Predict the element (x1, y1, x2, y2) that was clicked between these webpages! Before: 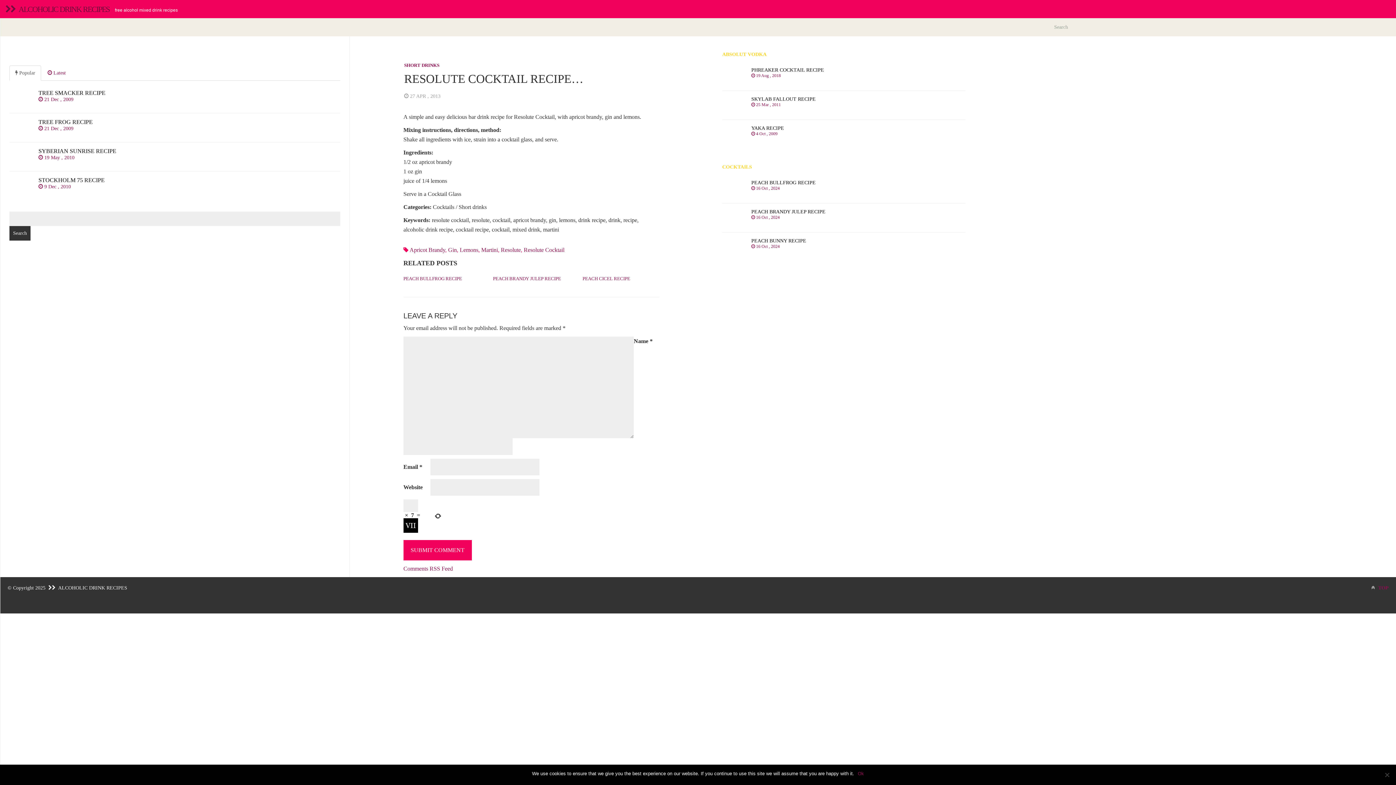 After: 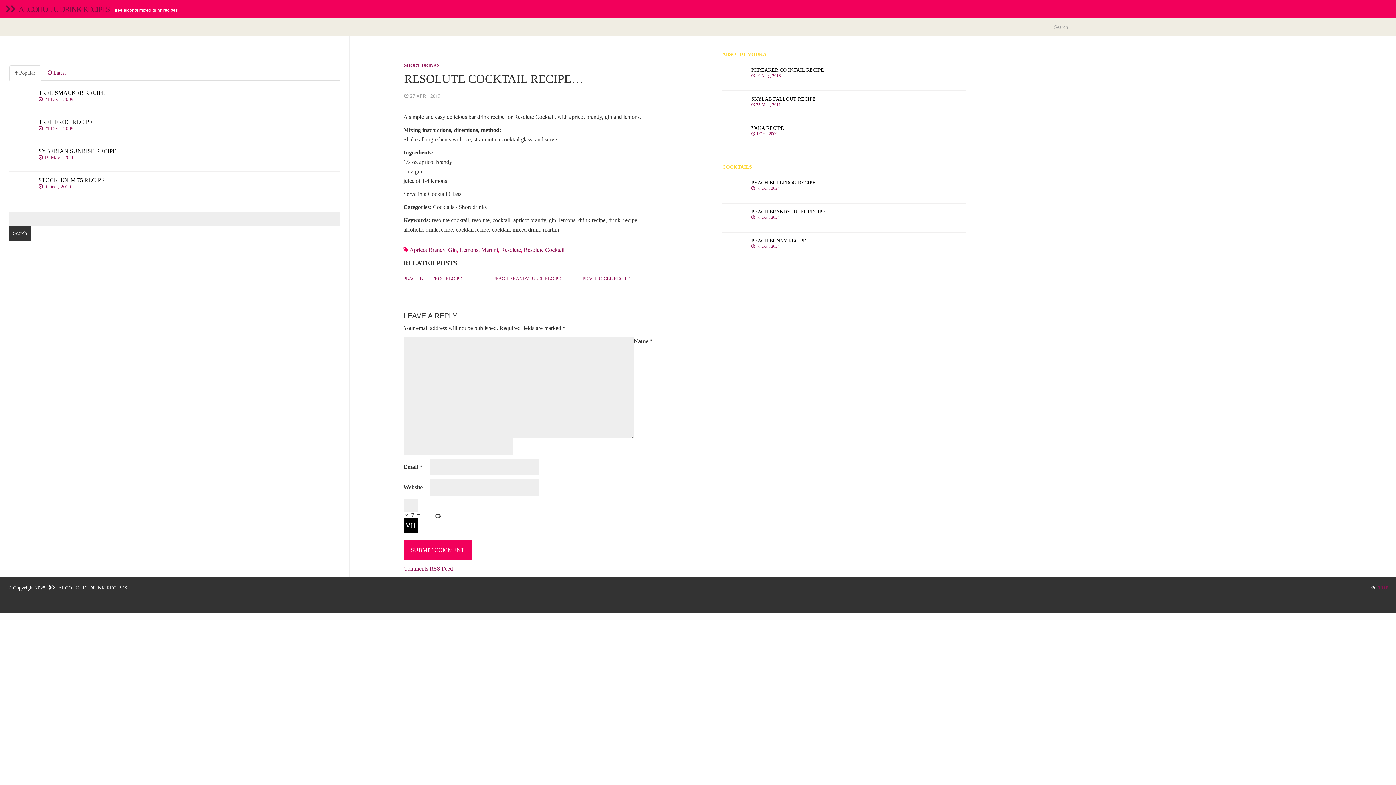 Action: bbox: (858, 770, 864, 777) label: Ok